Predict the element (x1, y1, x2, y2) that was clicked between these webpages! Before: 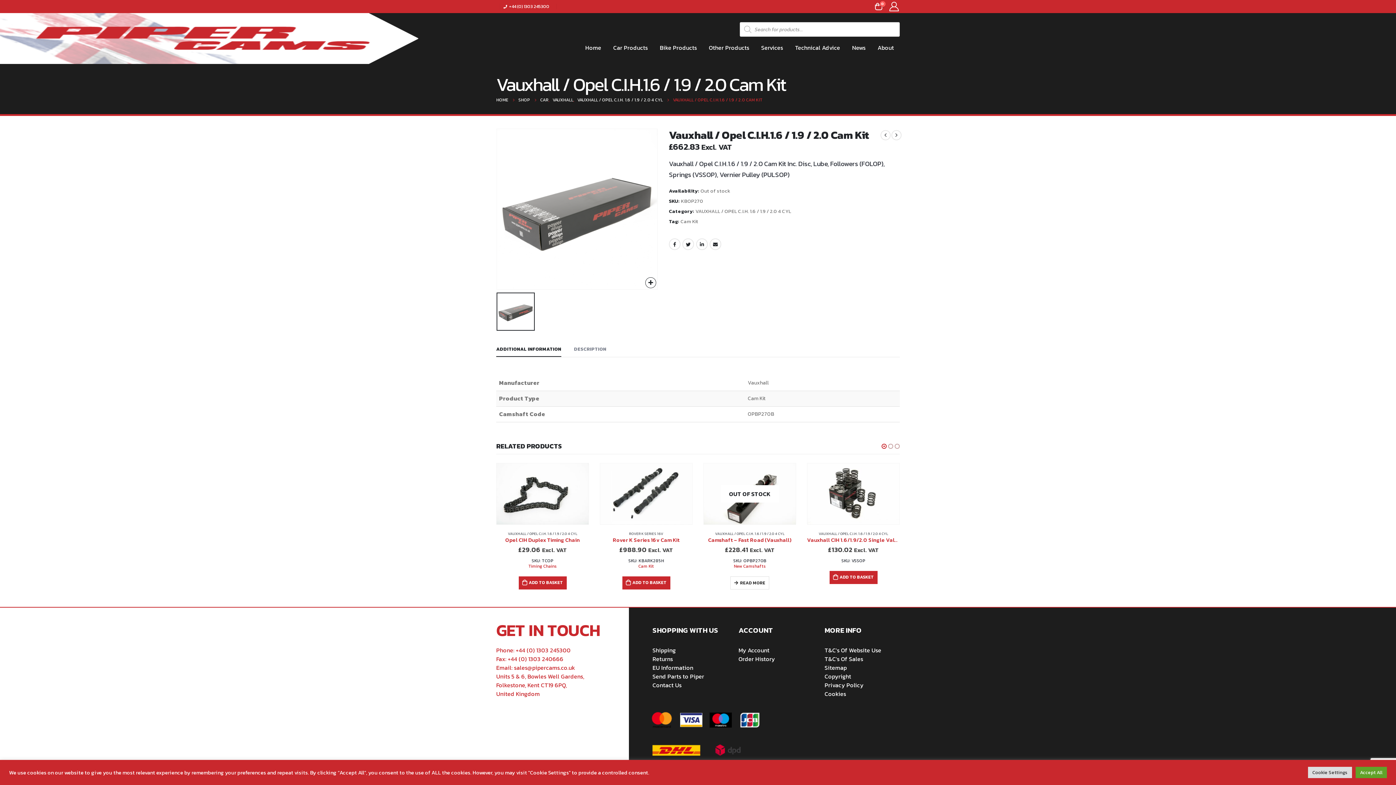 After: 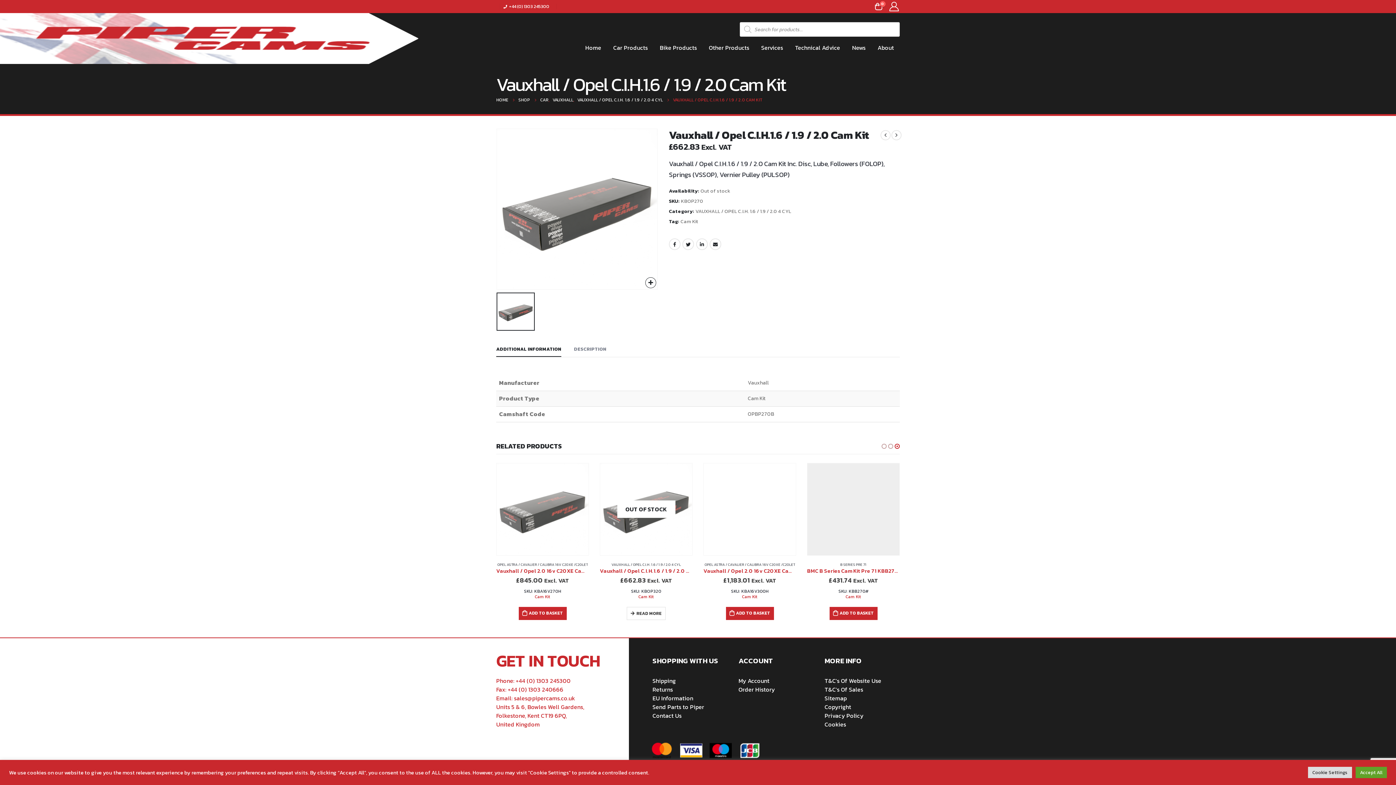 Action: bbox: (516, 676, 570, 685) label: +44 (0) 1303 245300